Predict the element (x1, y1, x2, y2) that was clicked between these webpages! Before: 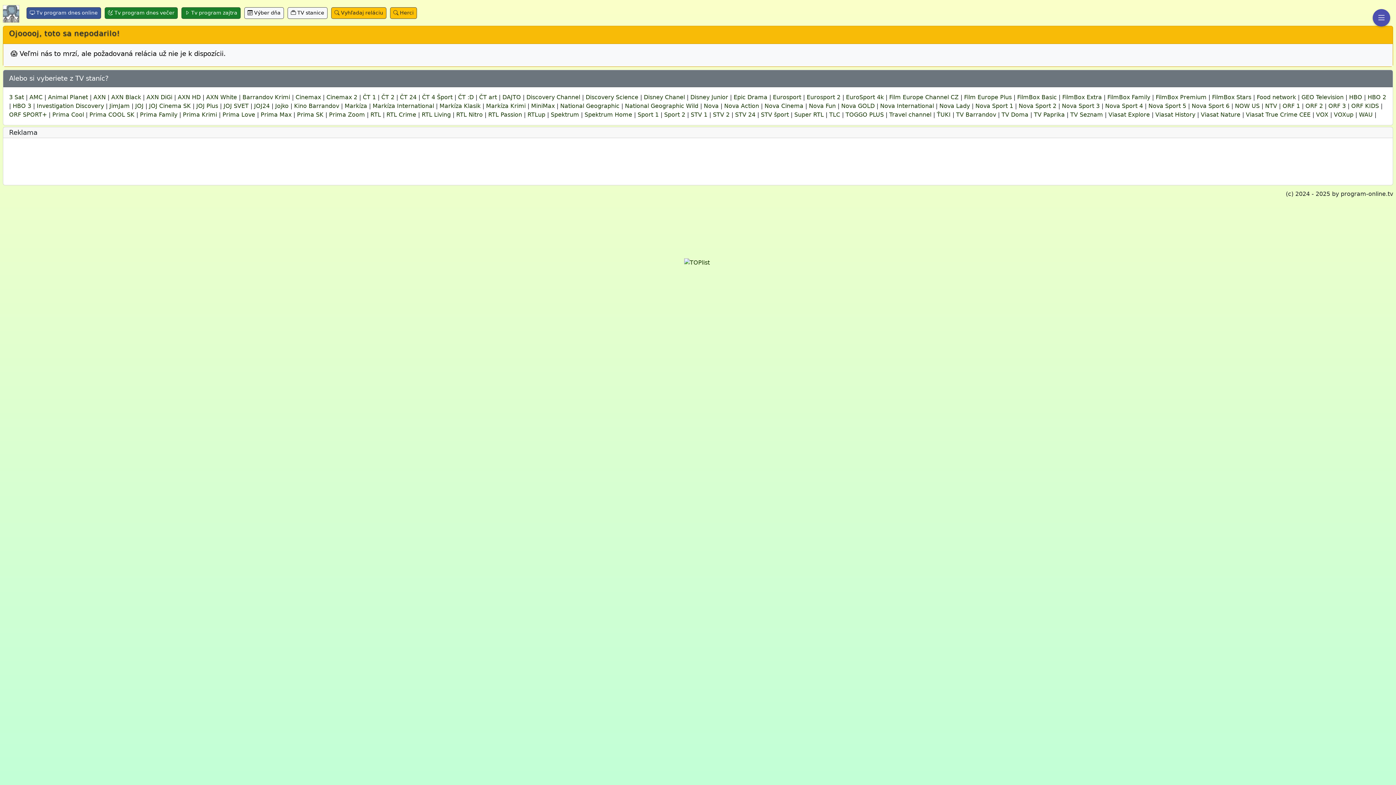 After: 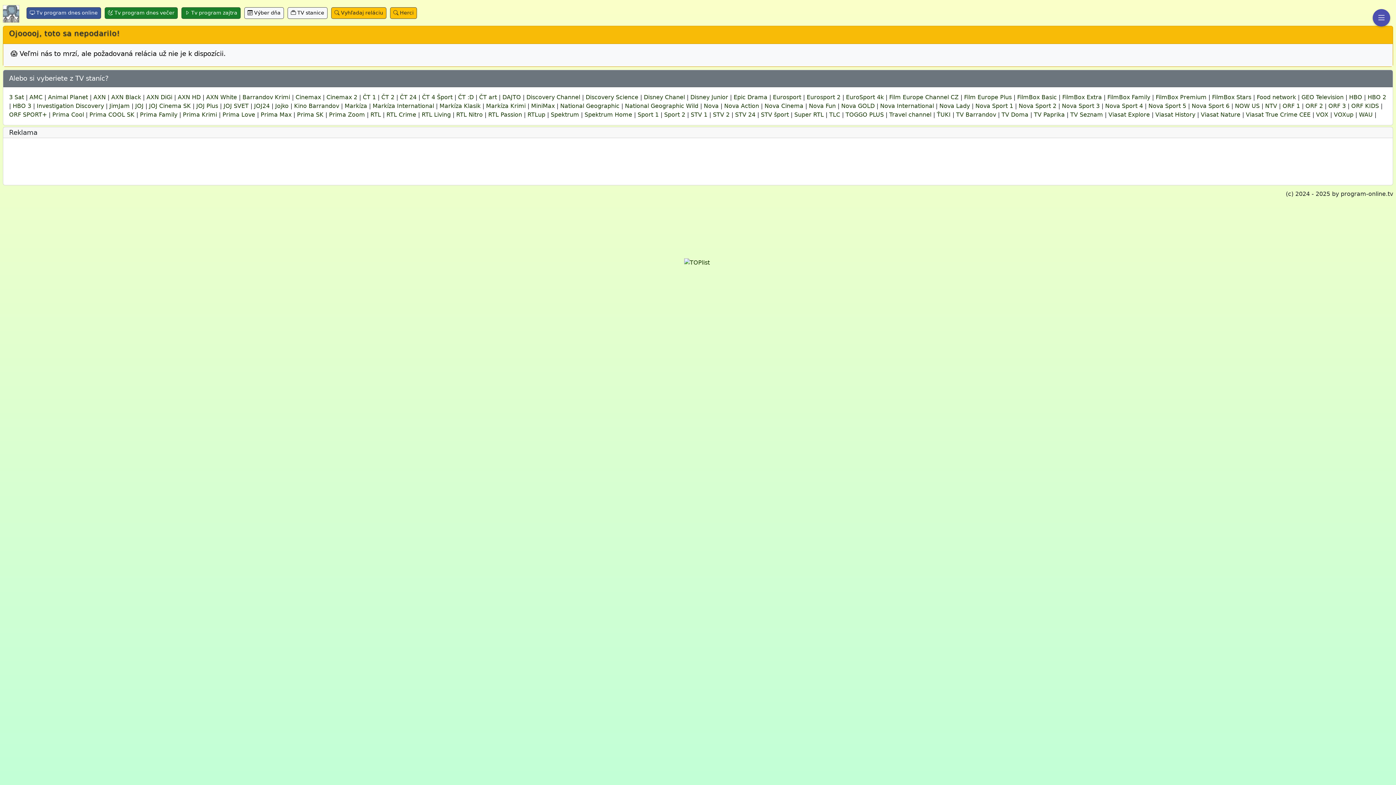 Action: bbox: (1246, 111, 1310, 118) label: Viasat True Crime CEE